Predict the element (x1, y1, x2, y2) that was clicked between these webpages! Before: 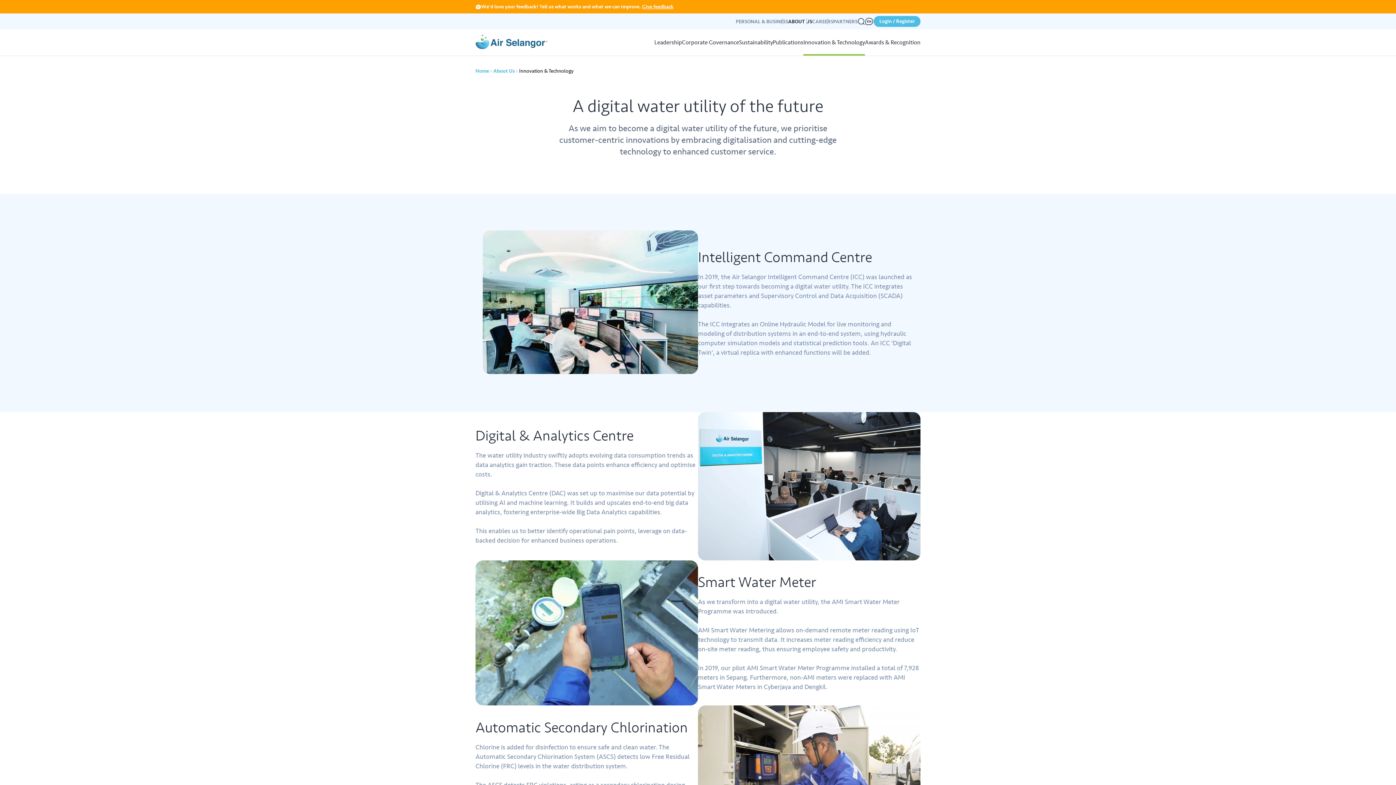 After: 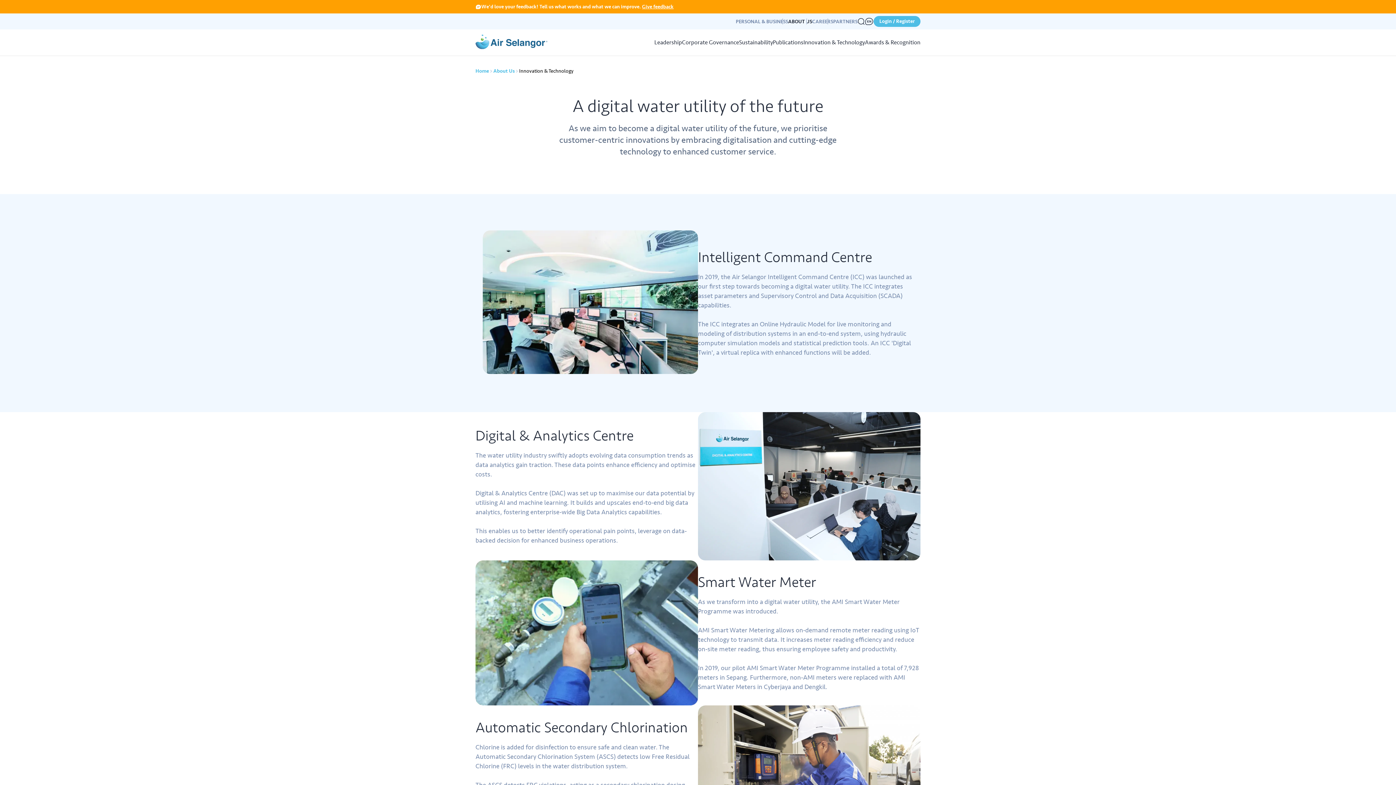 Action: label: CAREERS bbox: (812, 18, 833, 24)